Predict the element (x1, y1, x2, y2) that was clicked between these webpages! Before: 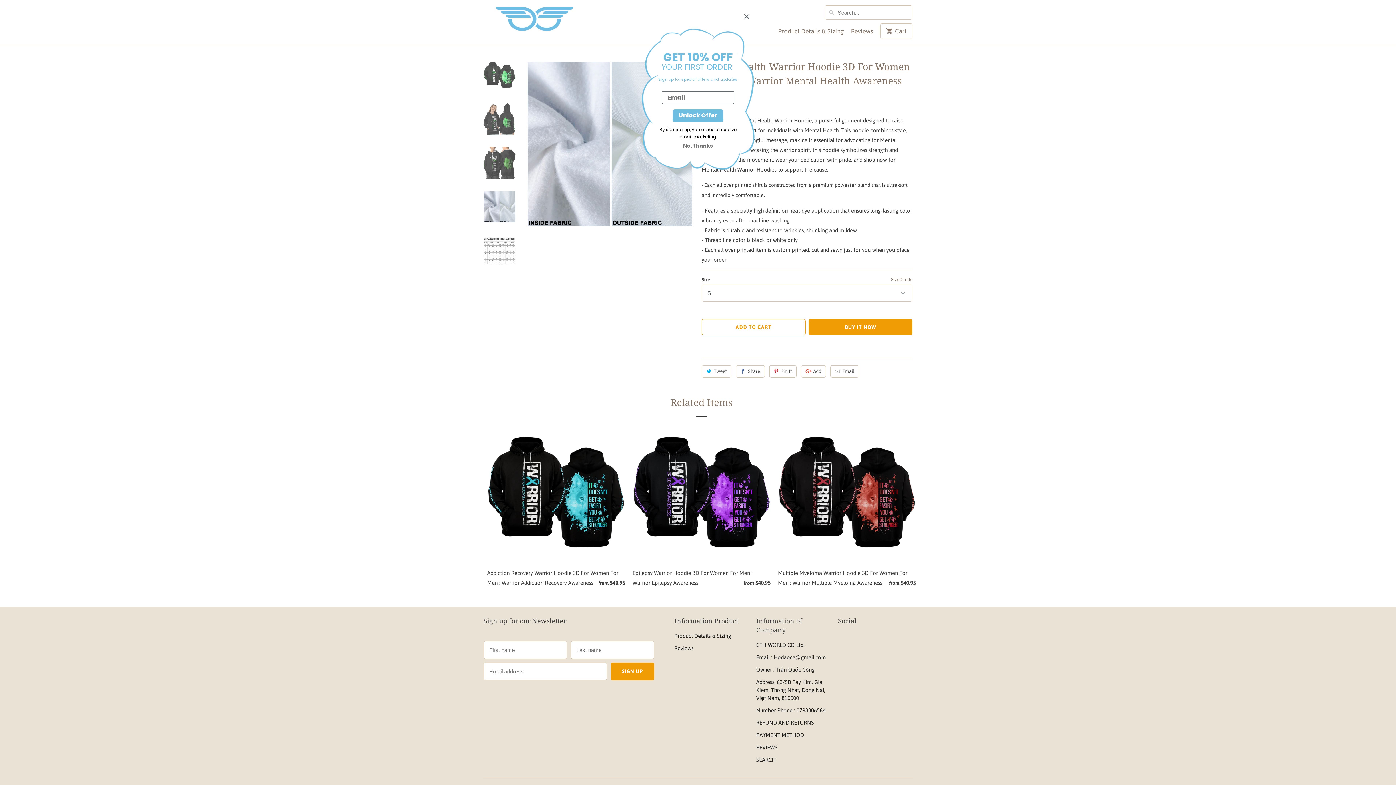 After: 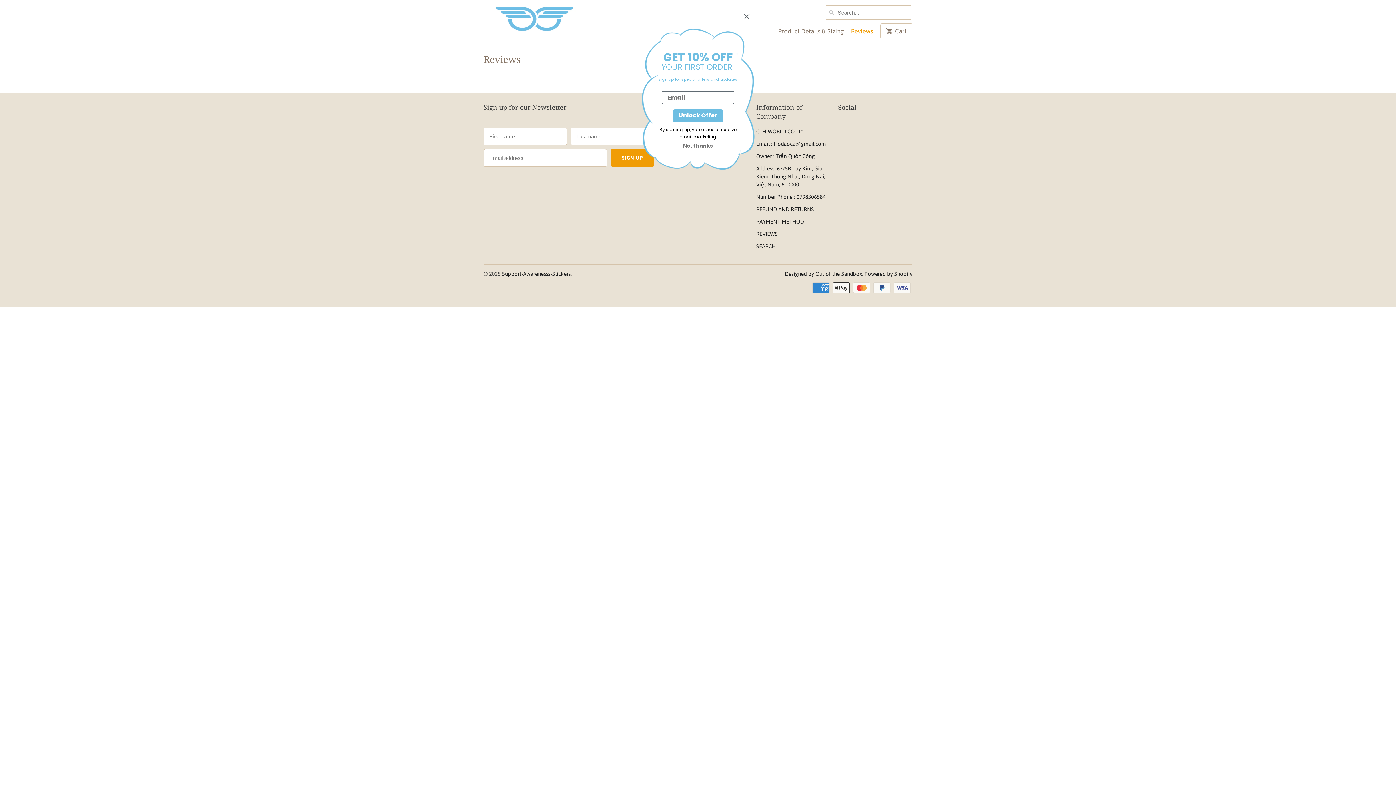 Action: bbox: (674, 645, 693, 651) label: Reviews